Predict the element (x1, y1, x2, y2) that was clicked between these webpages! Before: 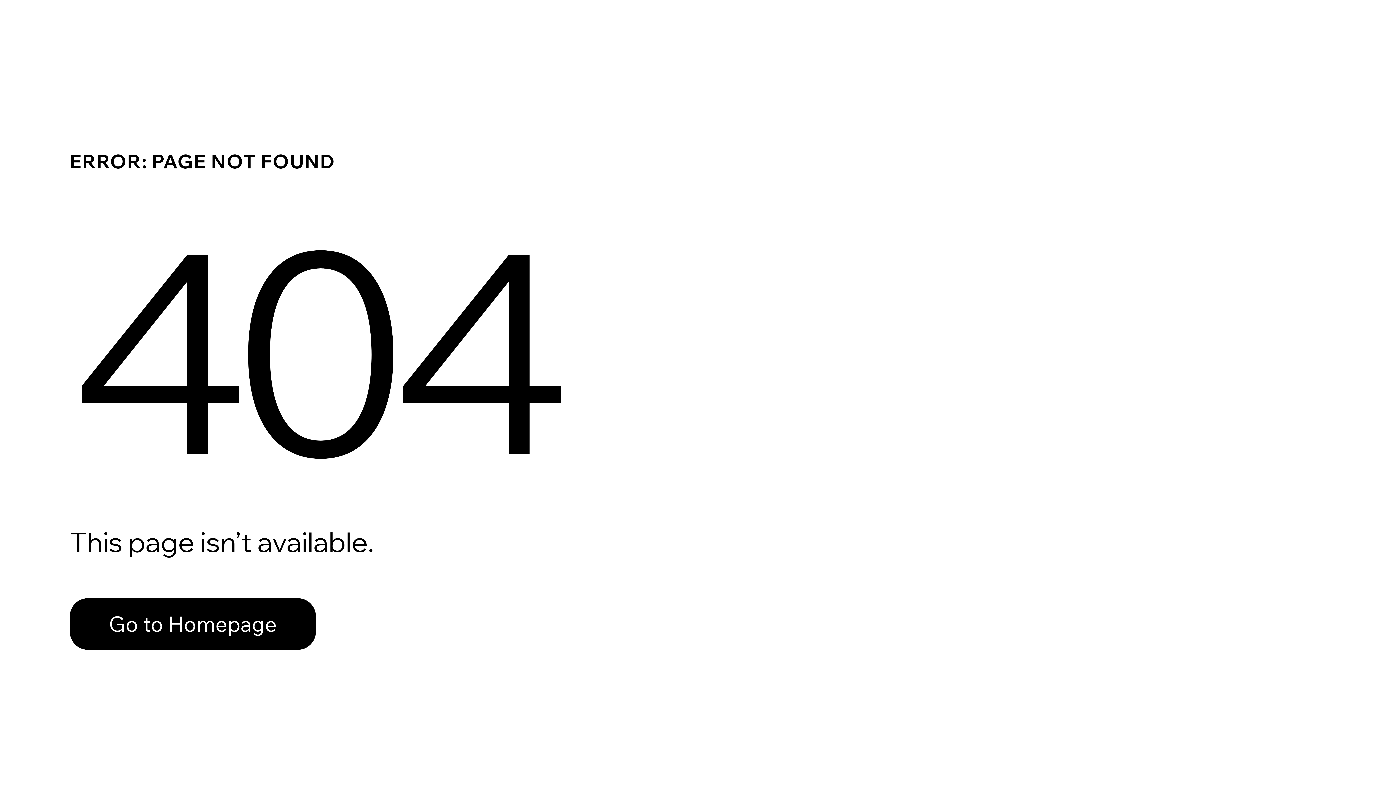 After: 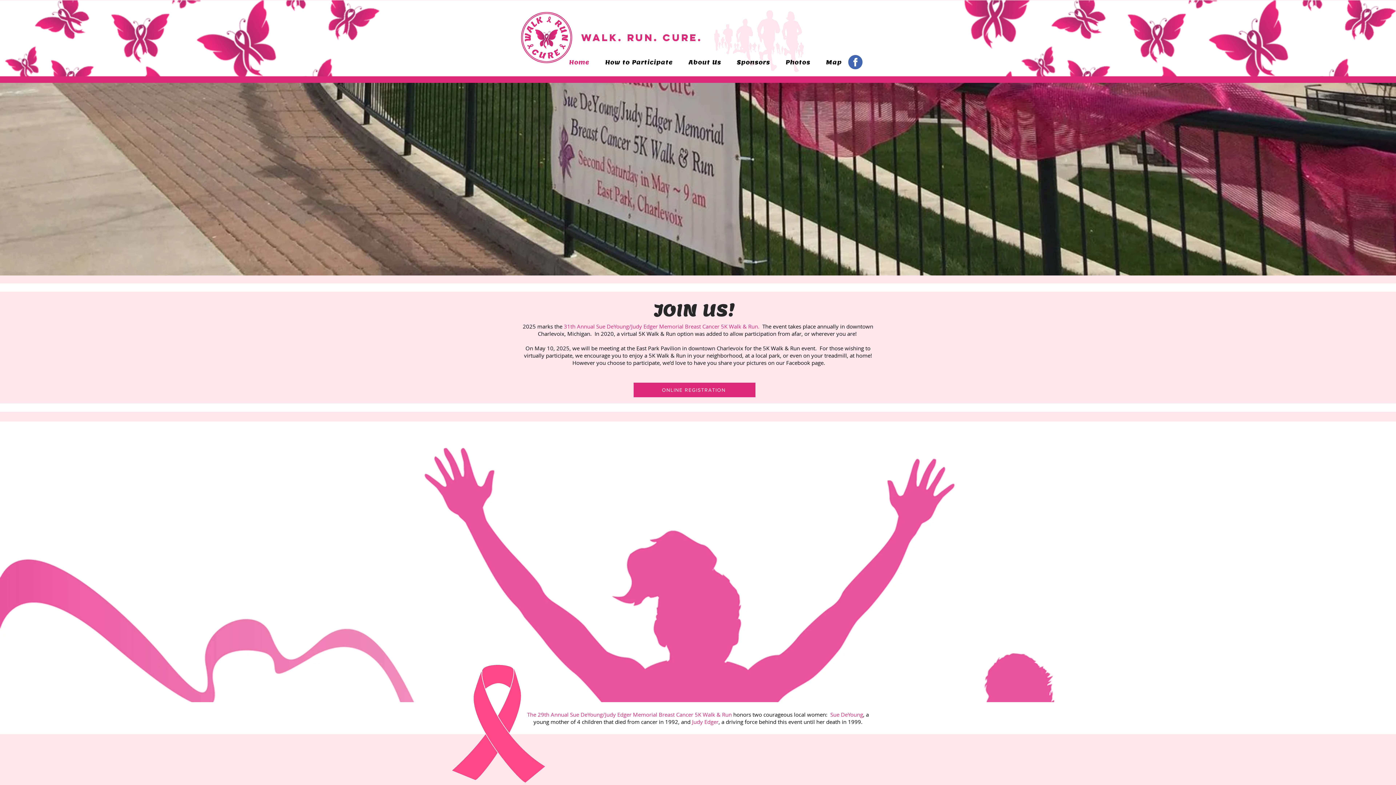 Action: label: Go to Homepage bbox: (69, 598, 316, 650)